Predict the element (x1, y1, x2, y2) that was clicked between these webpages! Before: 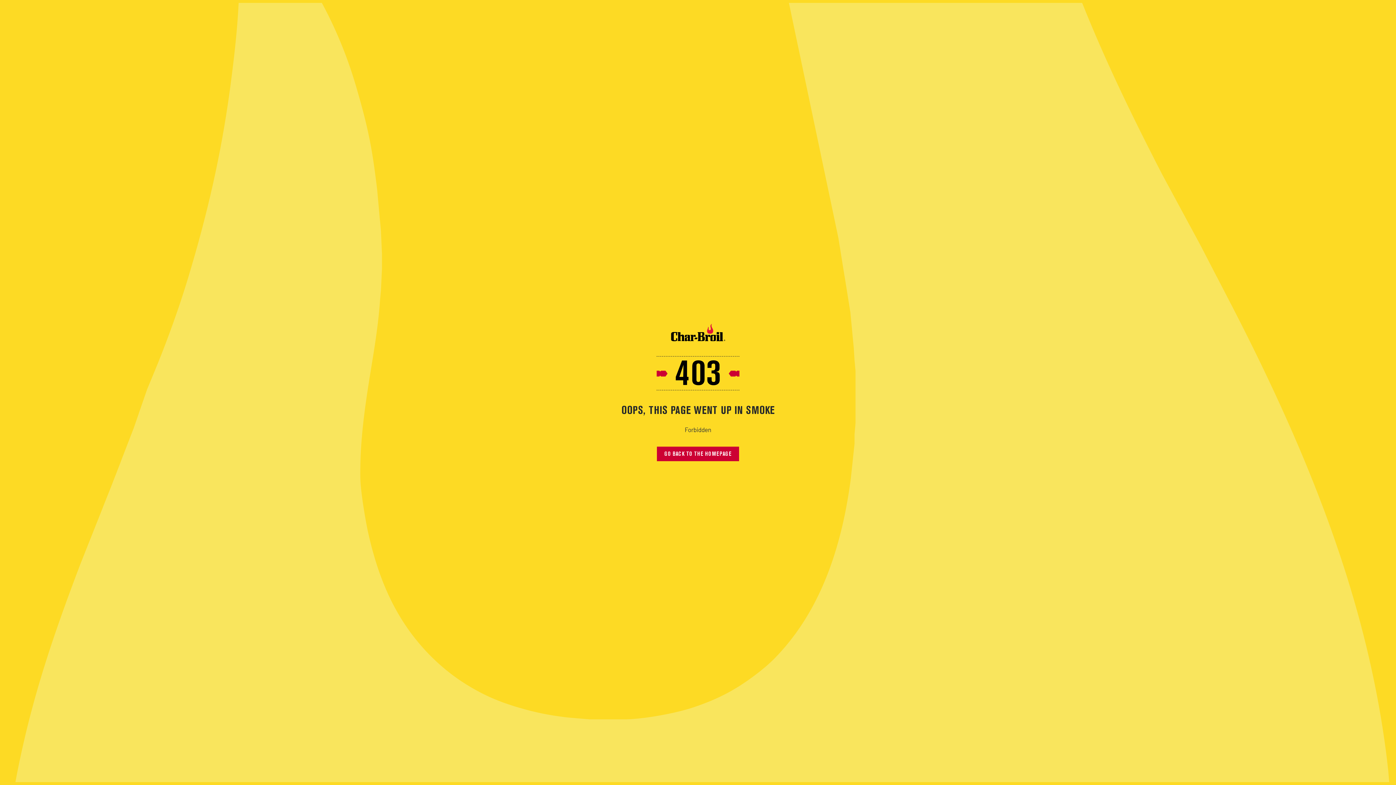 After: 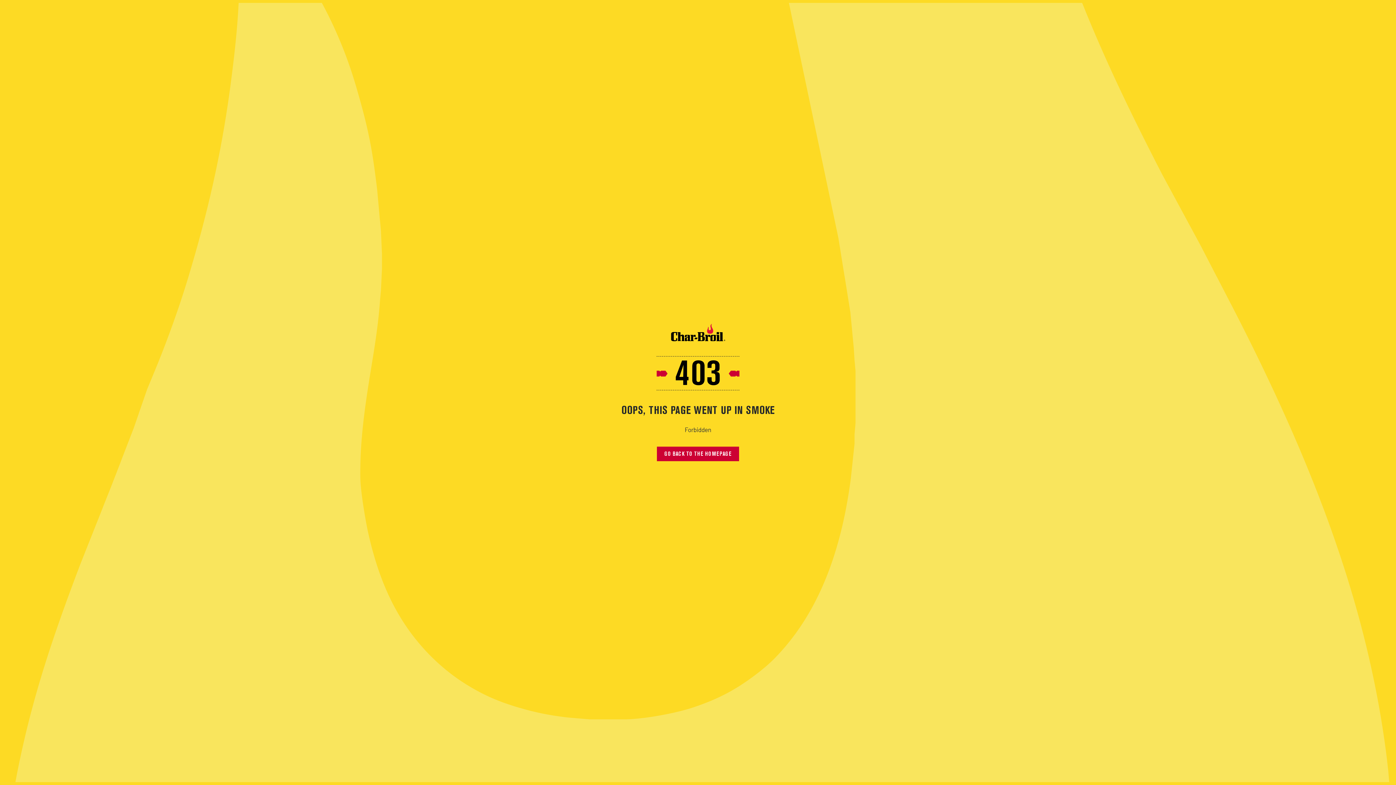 Action: bbox: (657, 447, 739, 461) label: GO BACK TO THE HOMEPAGE